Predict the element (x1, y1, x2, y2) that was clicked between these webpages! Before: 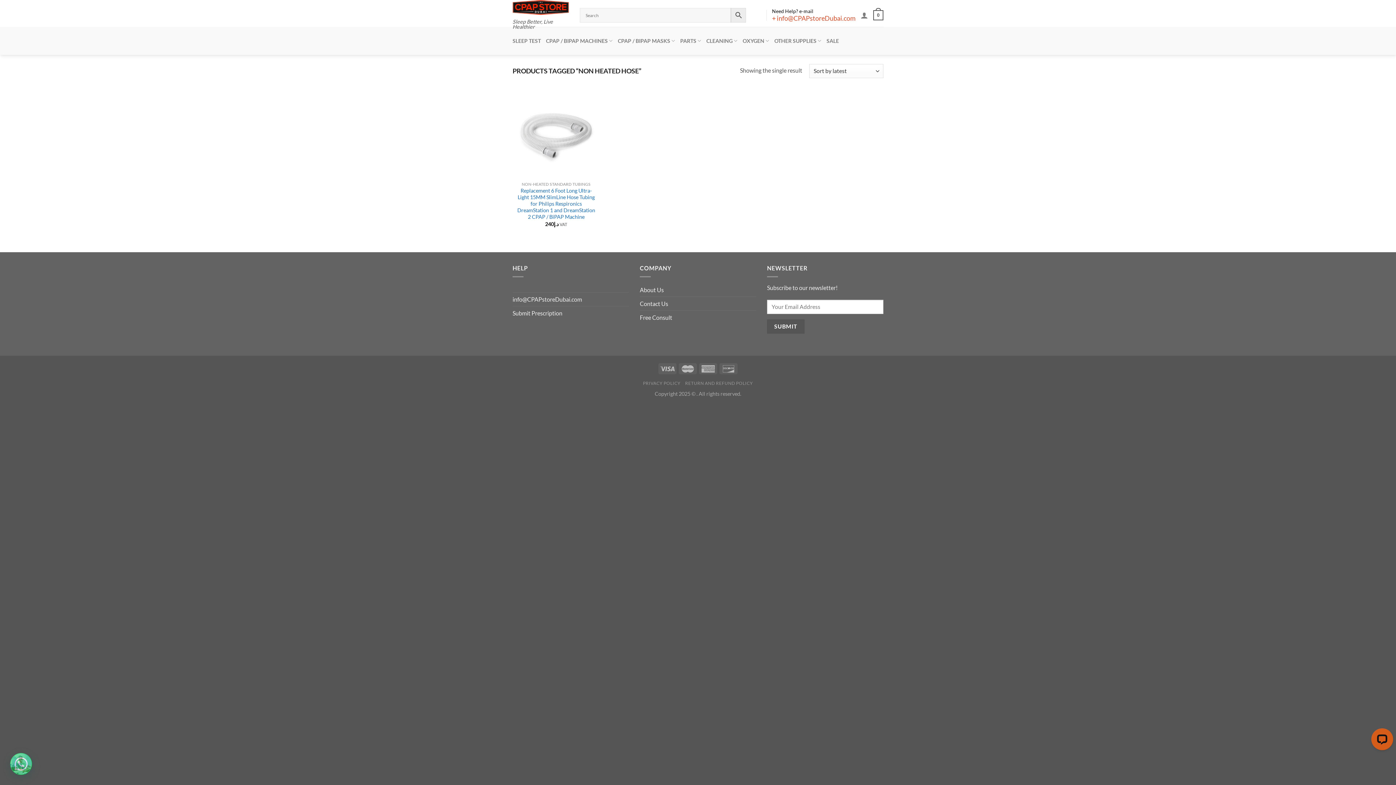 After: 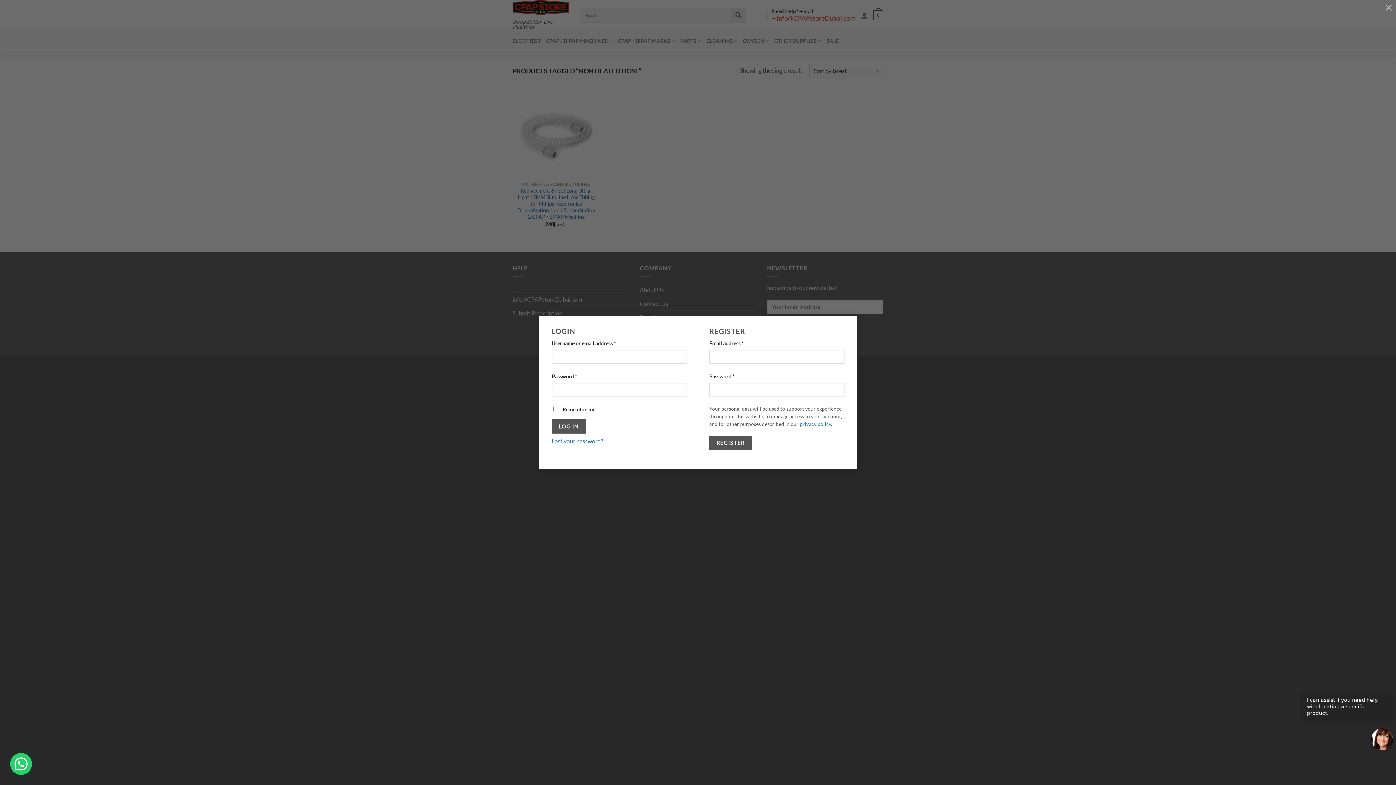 Action: bbox: (860, 7, 868, 23) label: Login